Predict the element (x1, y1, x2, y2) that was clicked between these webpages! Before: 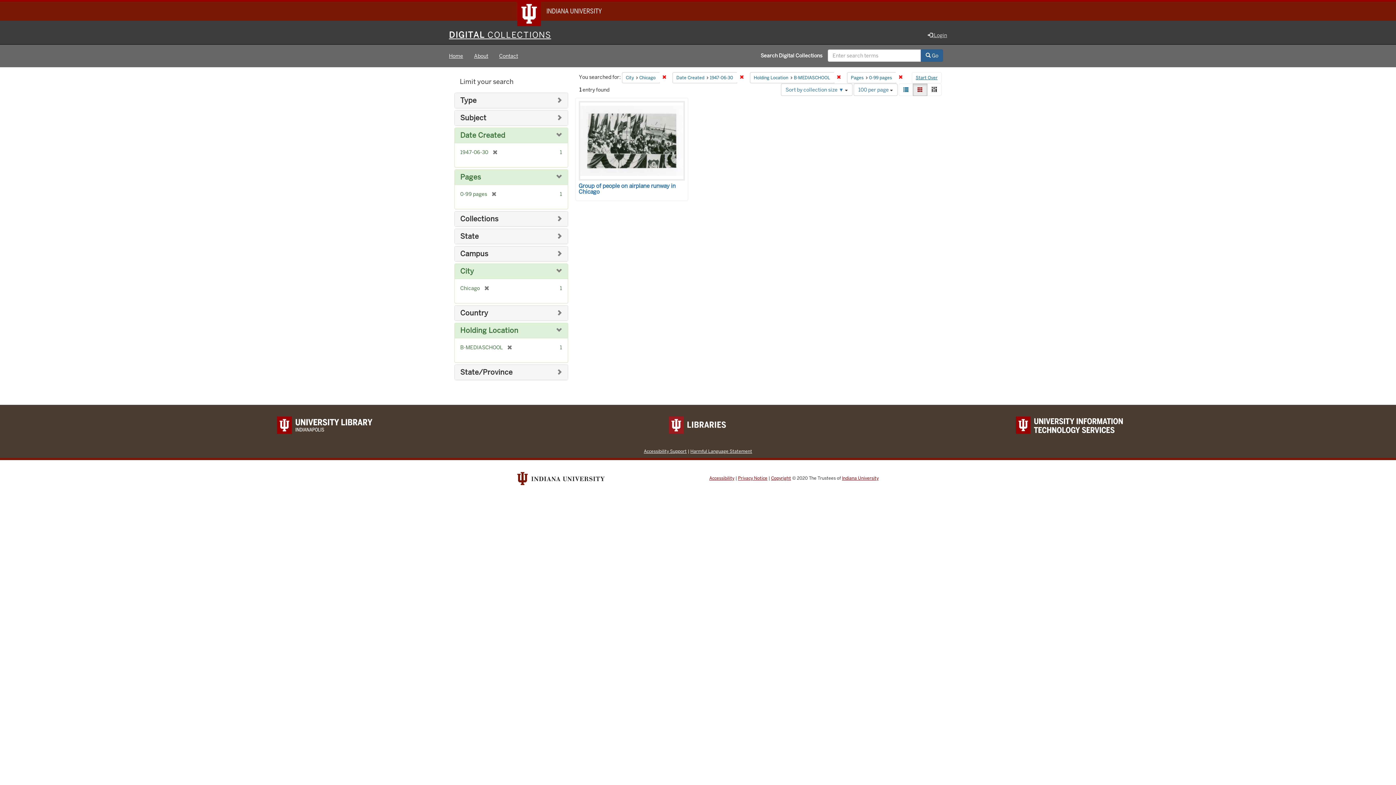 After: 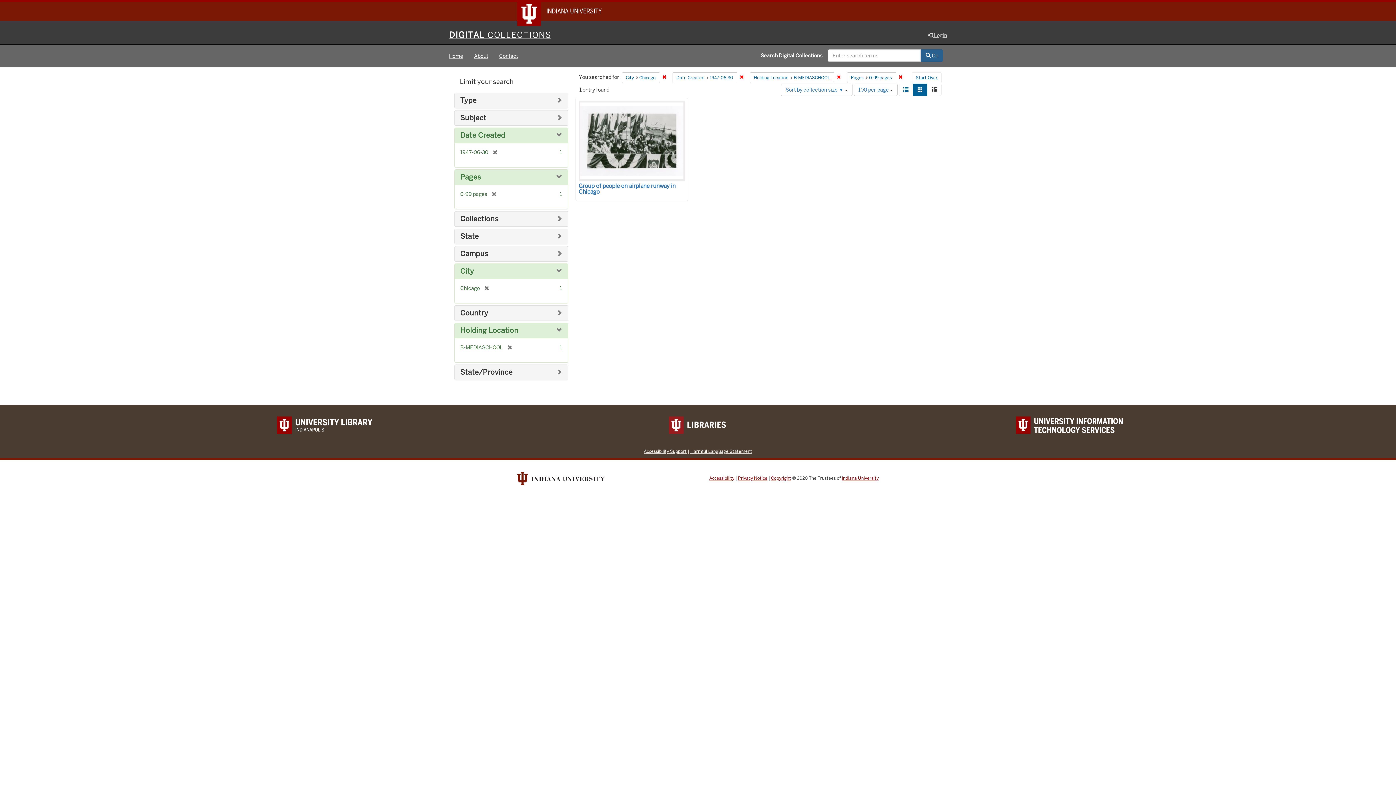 Action: bbox: (913, 83, 927, 96) label: Gallery